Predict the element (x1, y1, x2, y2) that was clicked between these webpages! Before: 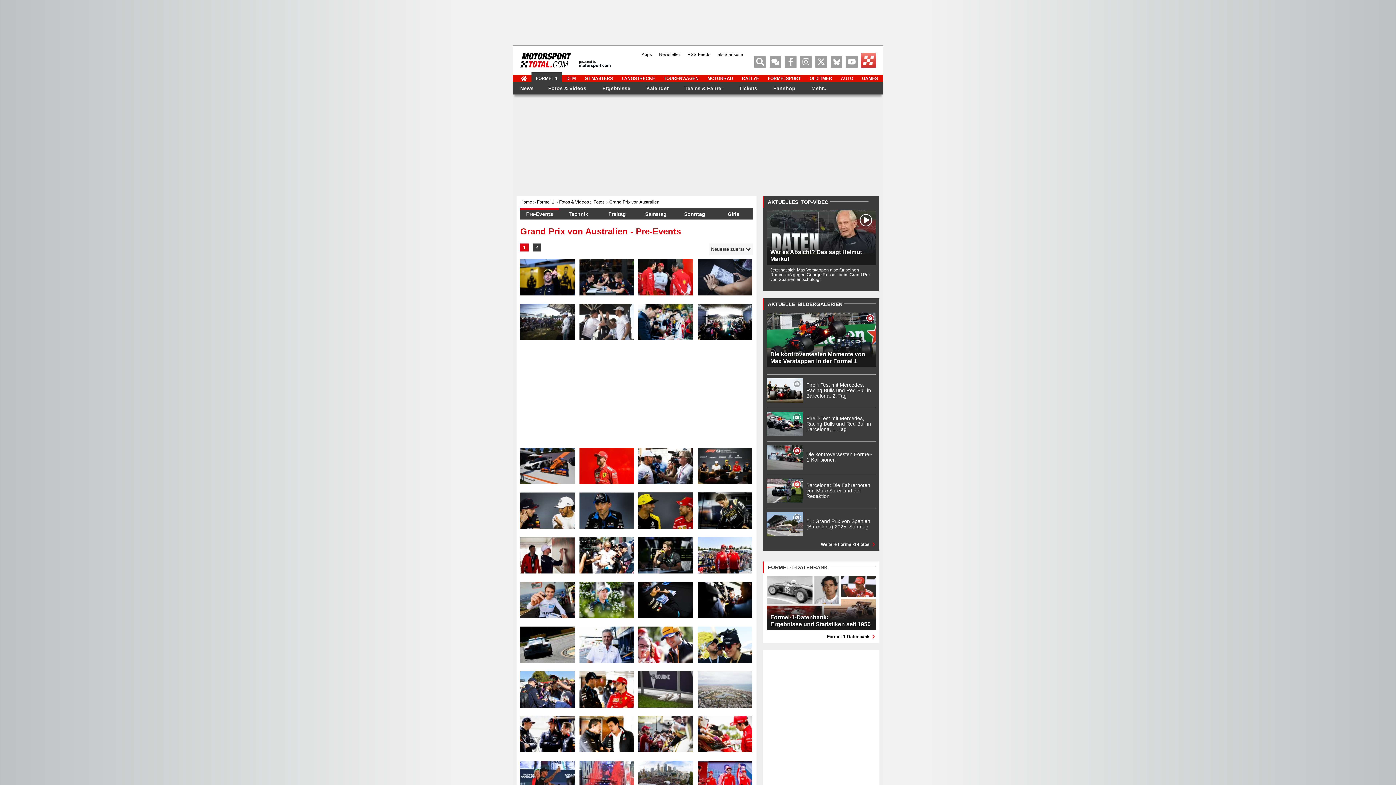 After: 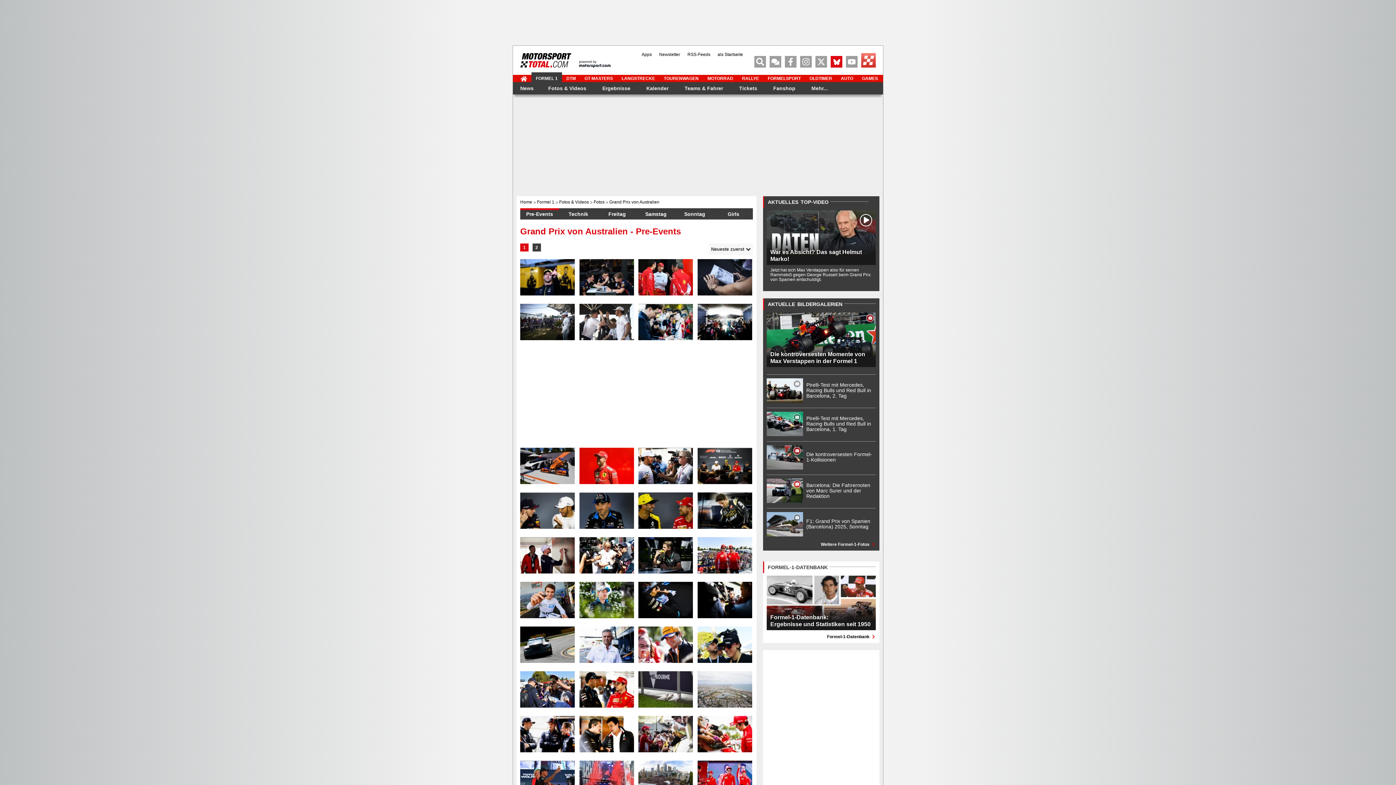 Action: bbox: (830, 56, 842, 67)